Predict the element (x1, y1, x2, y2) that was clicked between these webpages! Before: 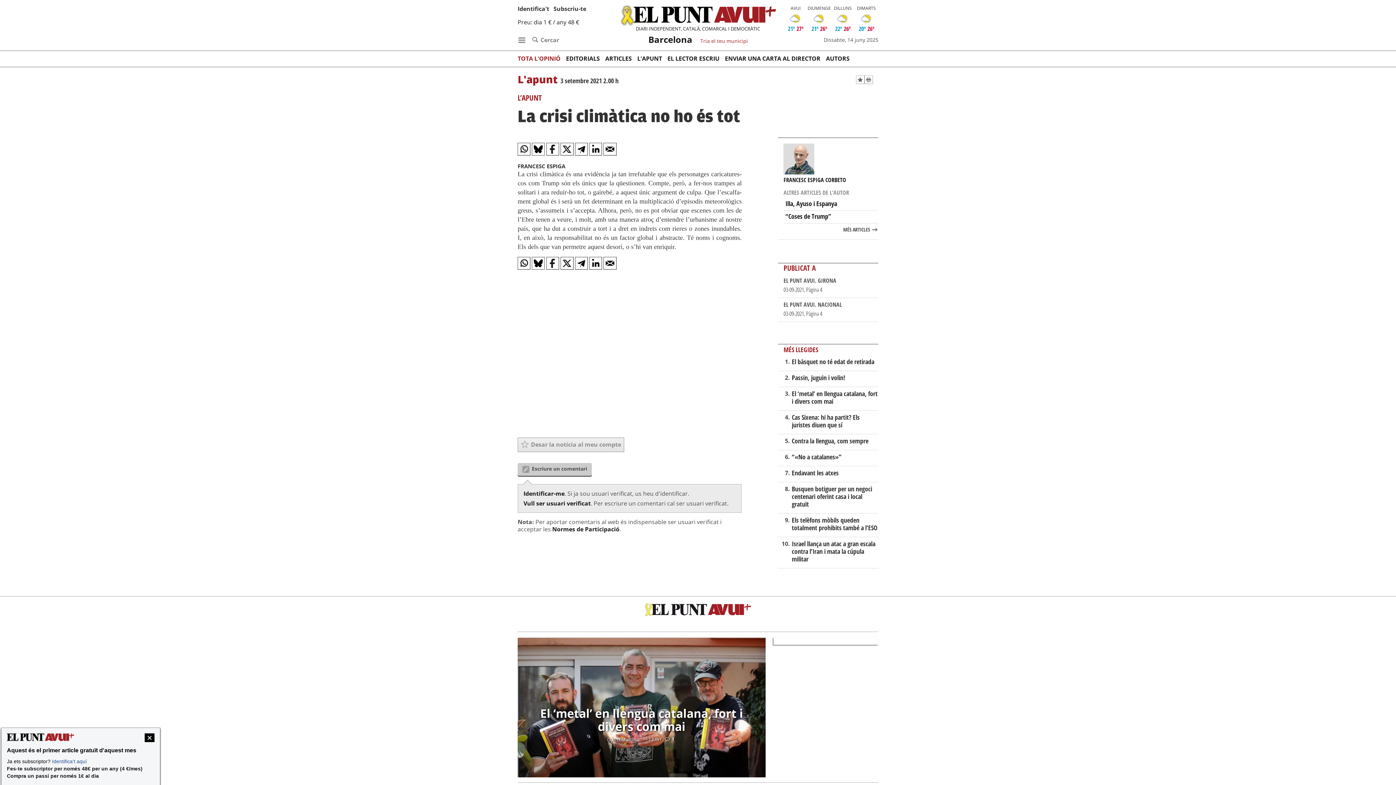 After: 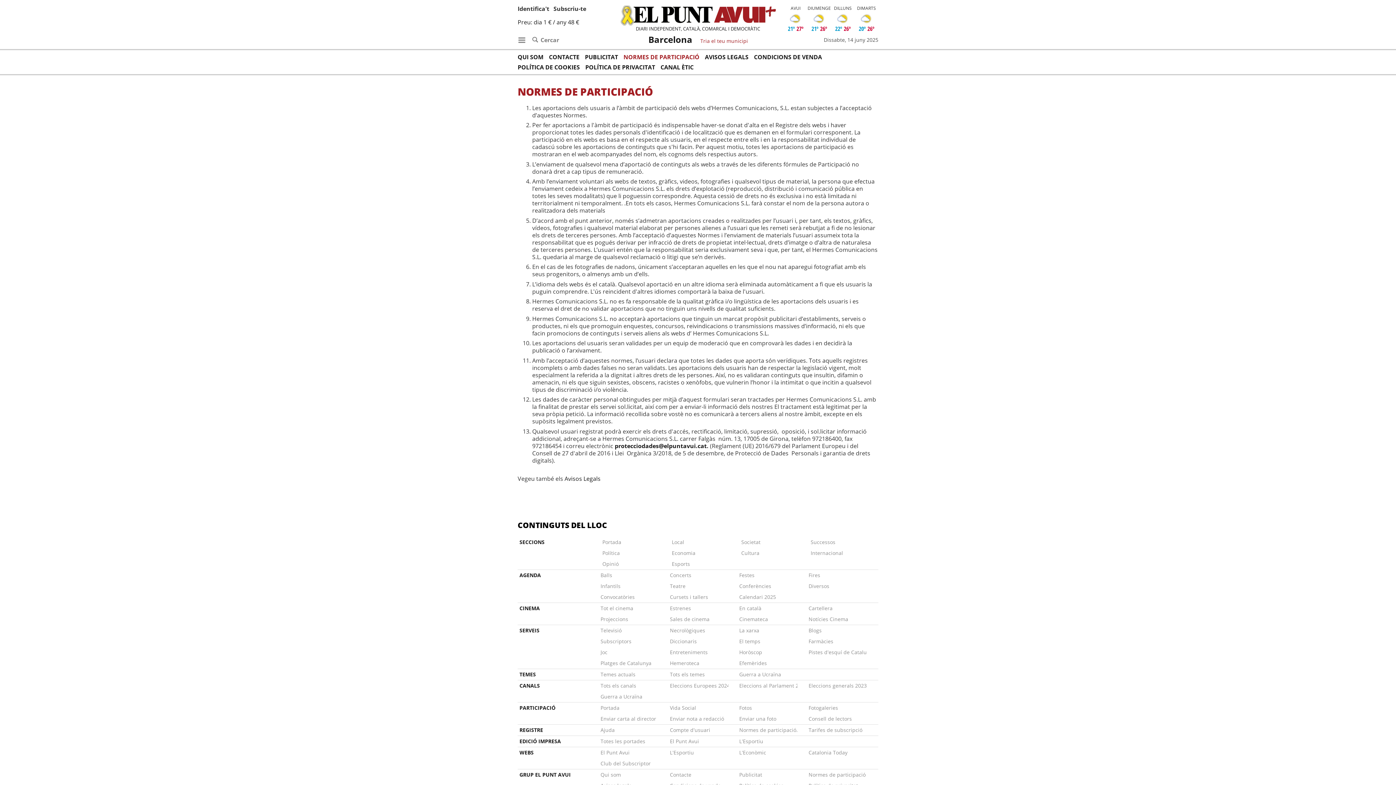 Action: label: Normes de Participació bbox: (552, 525, 619, 533)